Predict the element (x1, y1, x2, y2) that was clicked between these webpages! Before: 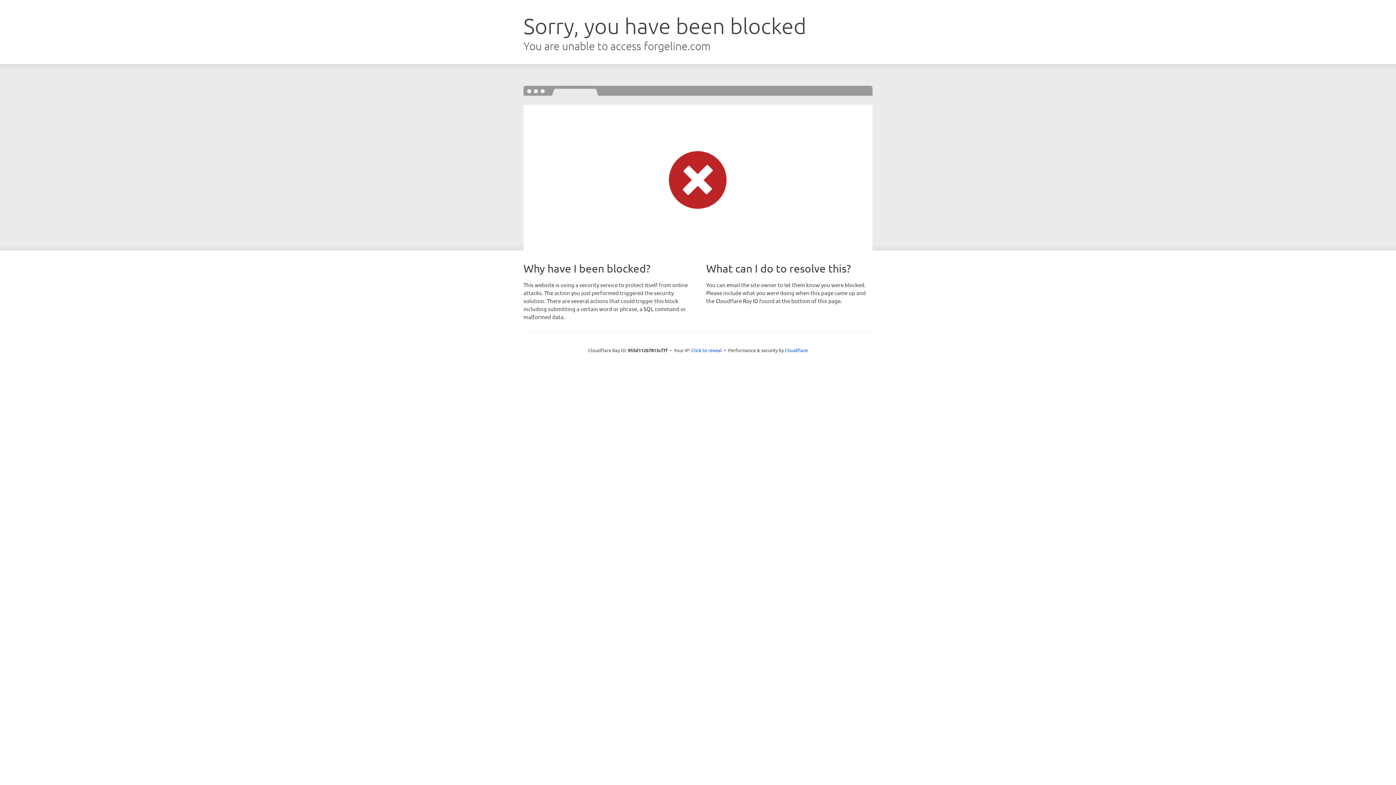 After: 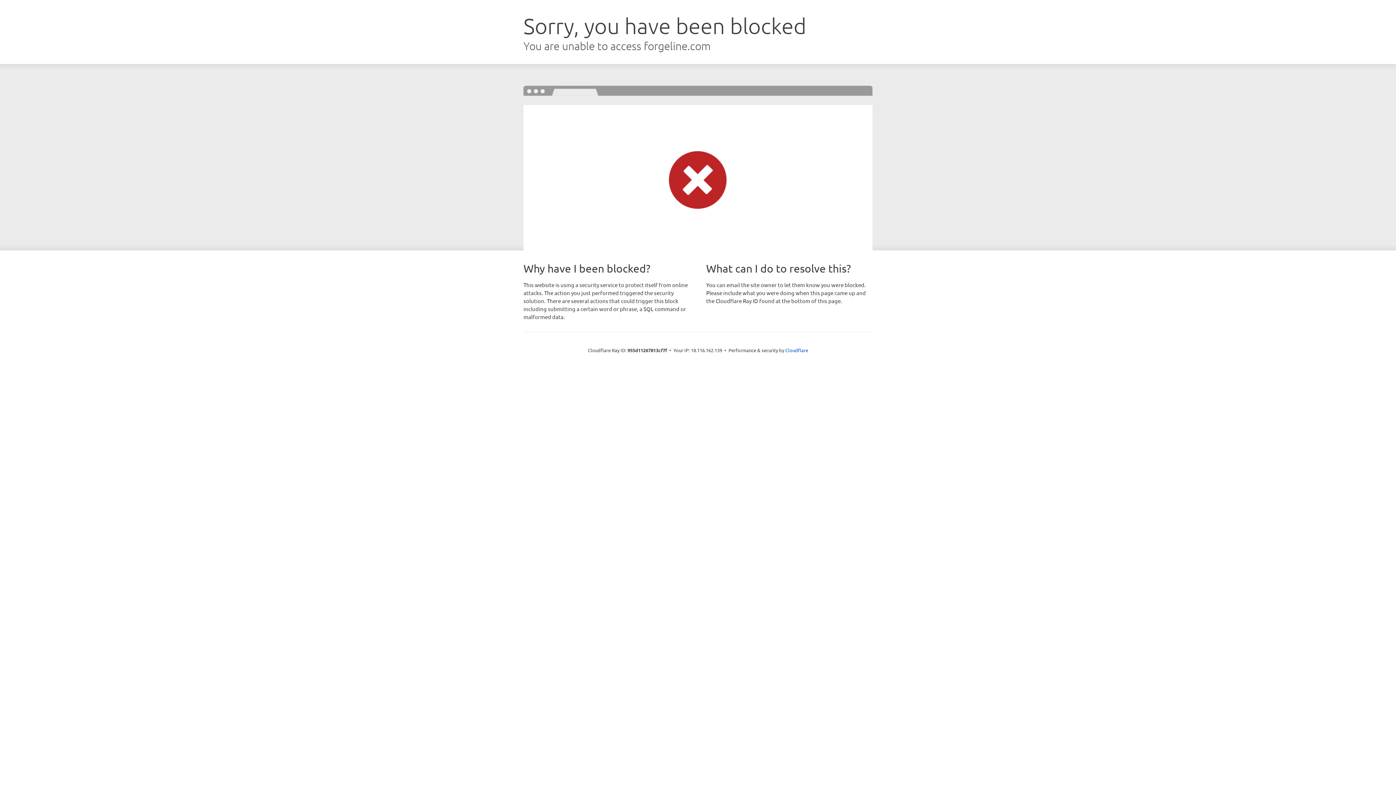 Action: label: Click to reveal bbox: (691, 346, 722, 353)